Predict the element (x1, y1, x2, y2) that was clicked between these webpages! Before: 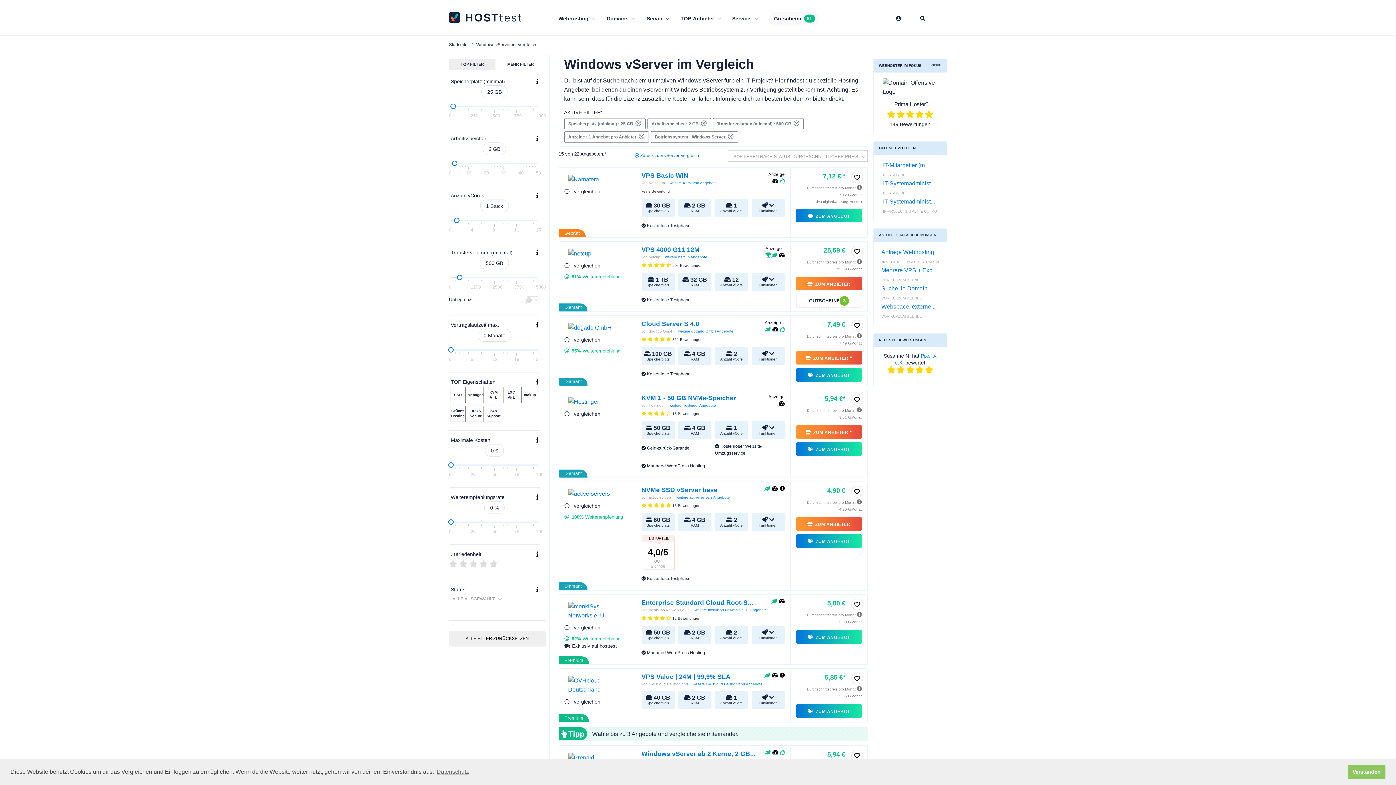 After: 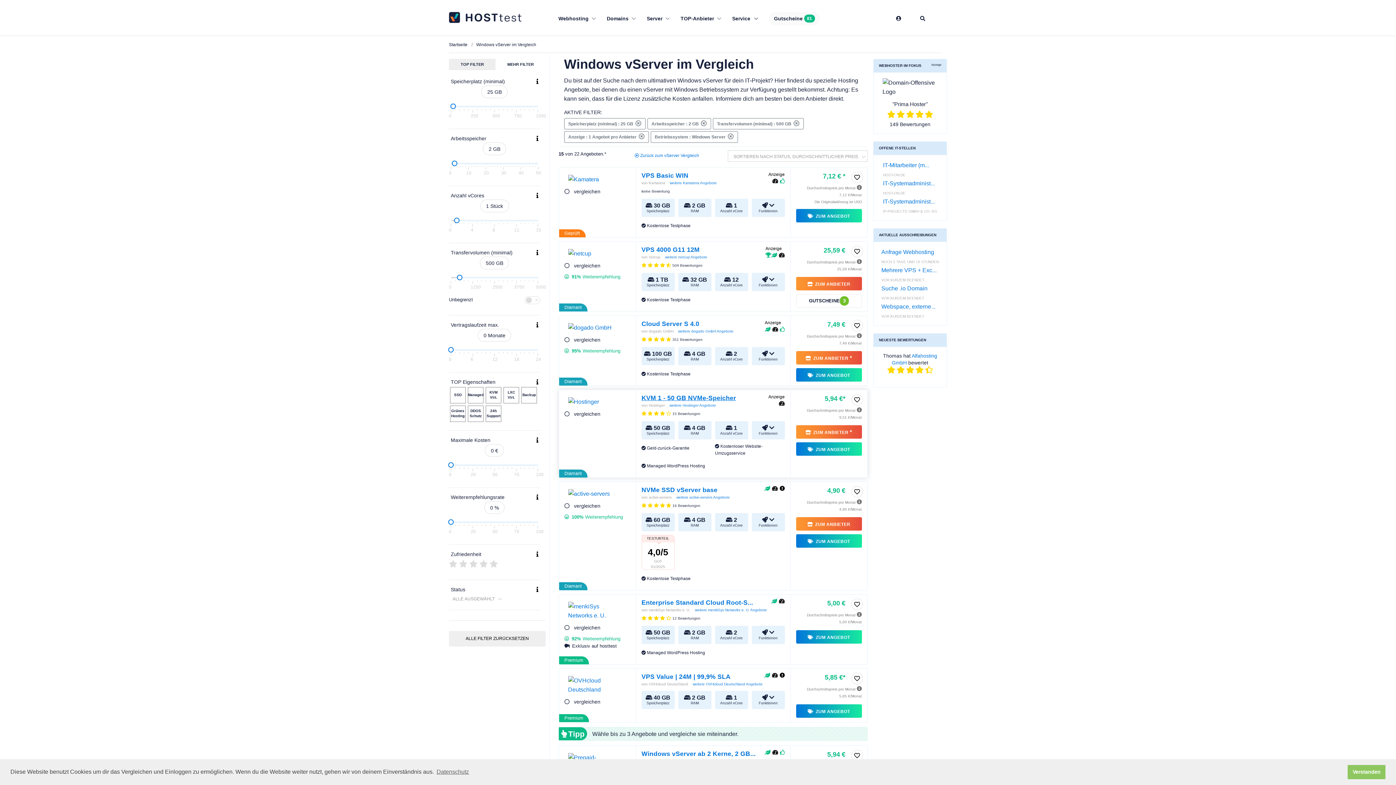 Action: label: KVM 1 - 50 GB NVMe-Speicher bbox: (641, 394, 736, 401)